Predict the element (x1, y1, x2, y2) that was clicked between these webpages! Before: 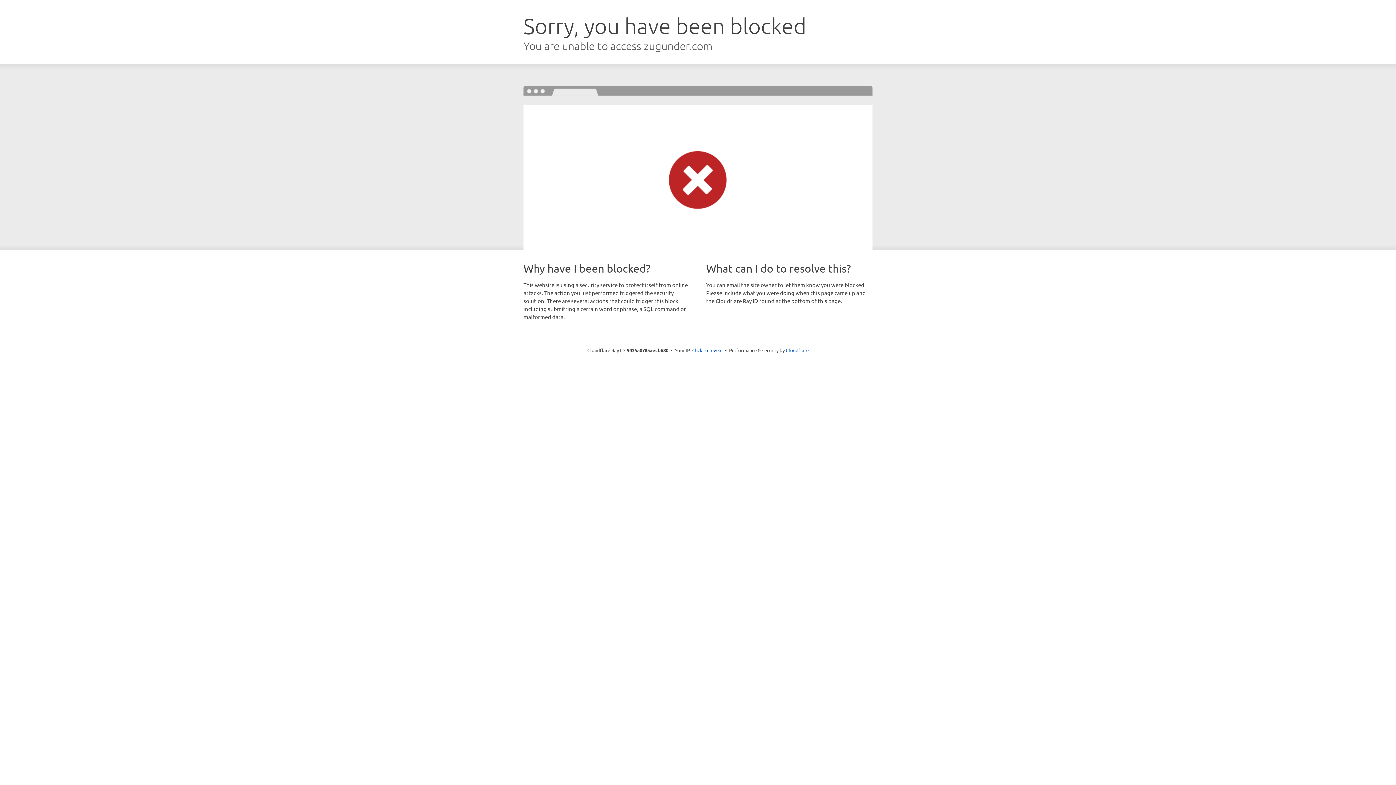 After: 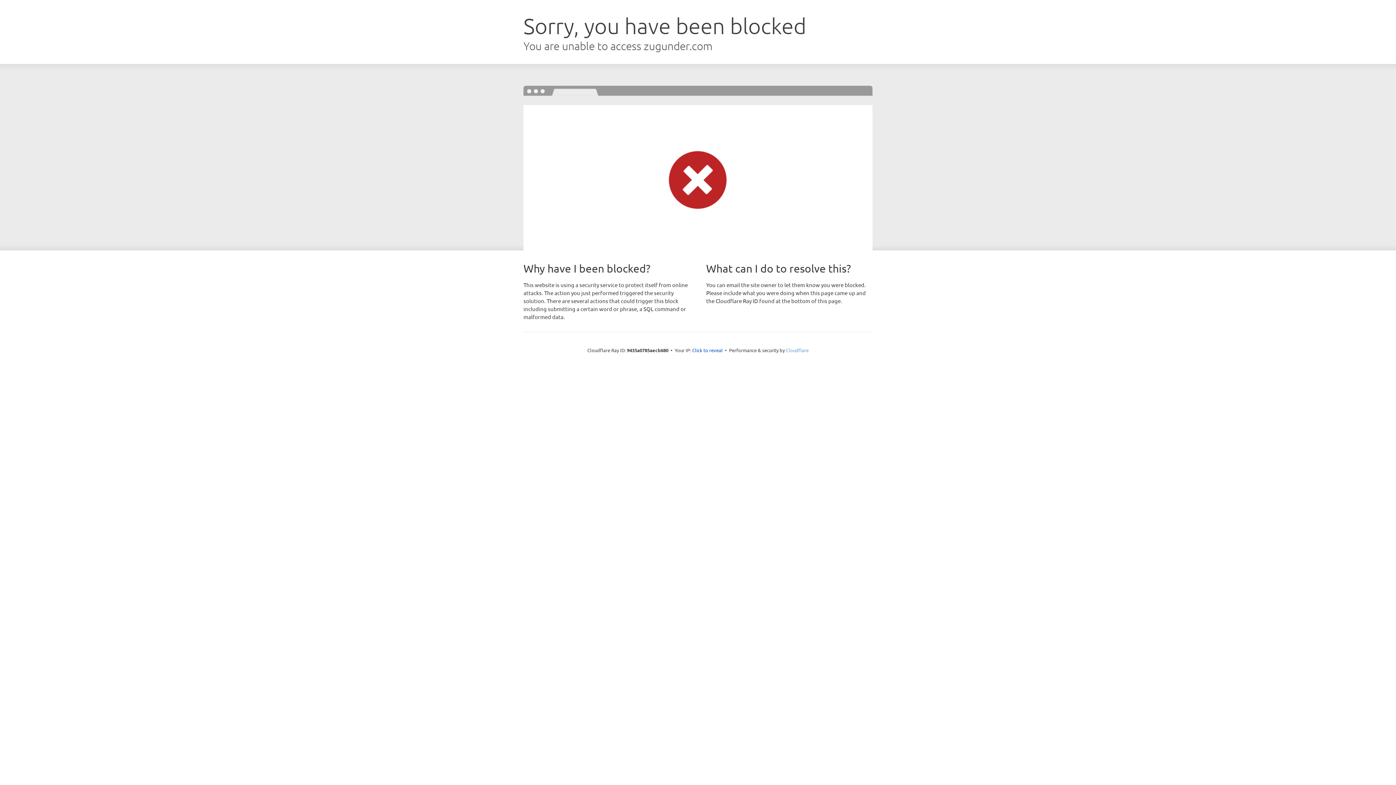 Action: label: Cloudflare bbox: (786, 347, 808, 353)